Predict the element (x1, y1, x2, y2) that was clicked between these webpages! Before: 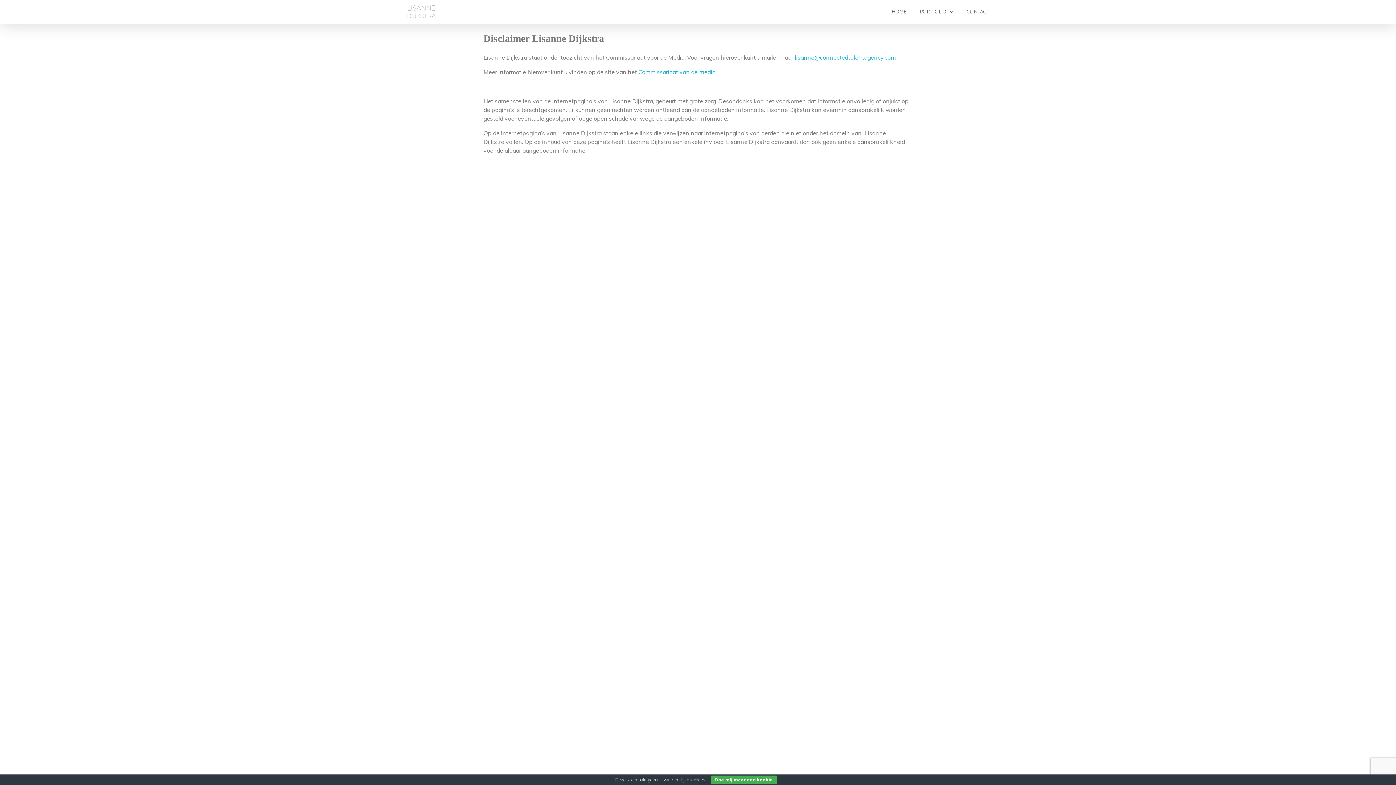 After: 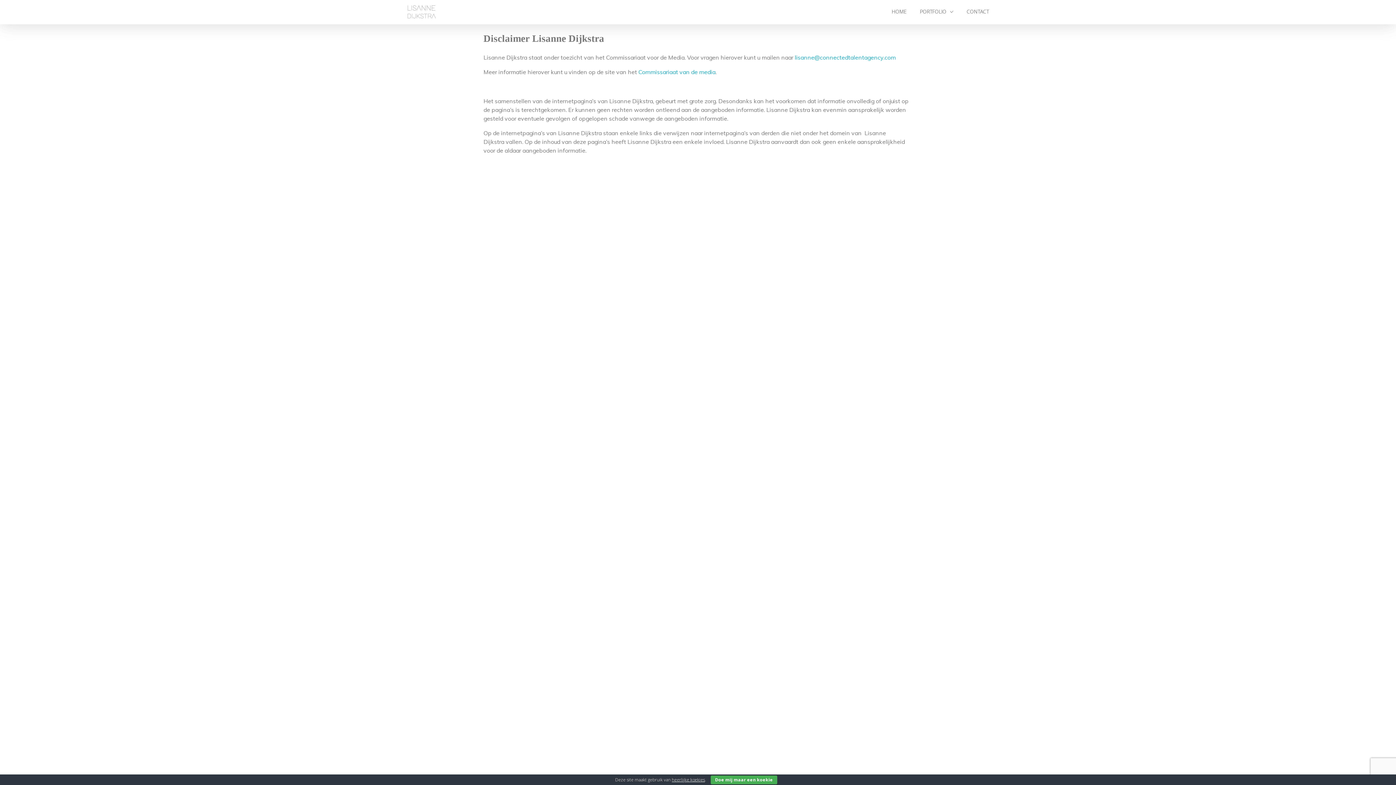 Action: bbox: (672, 777, 705, 783) label: heerlijke koekies